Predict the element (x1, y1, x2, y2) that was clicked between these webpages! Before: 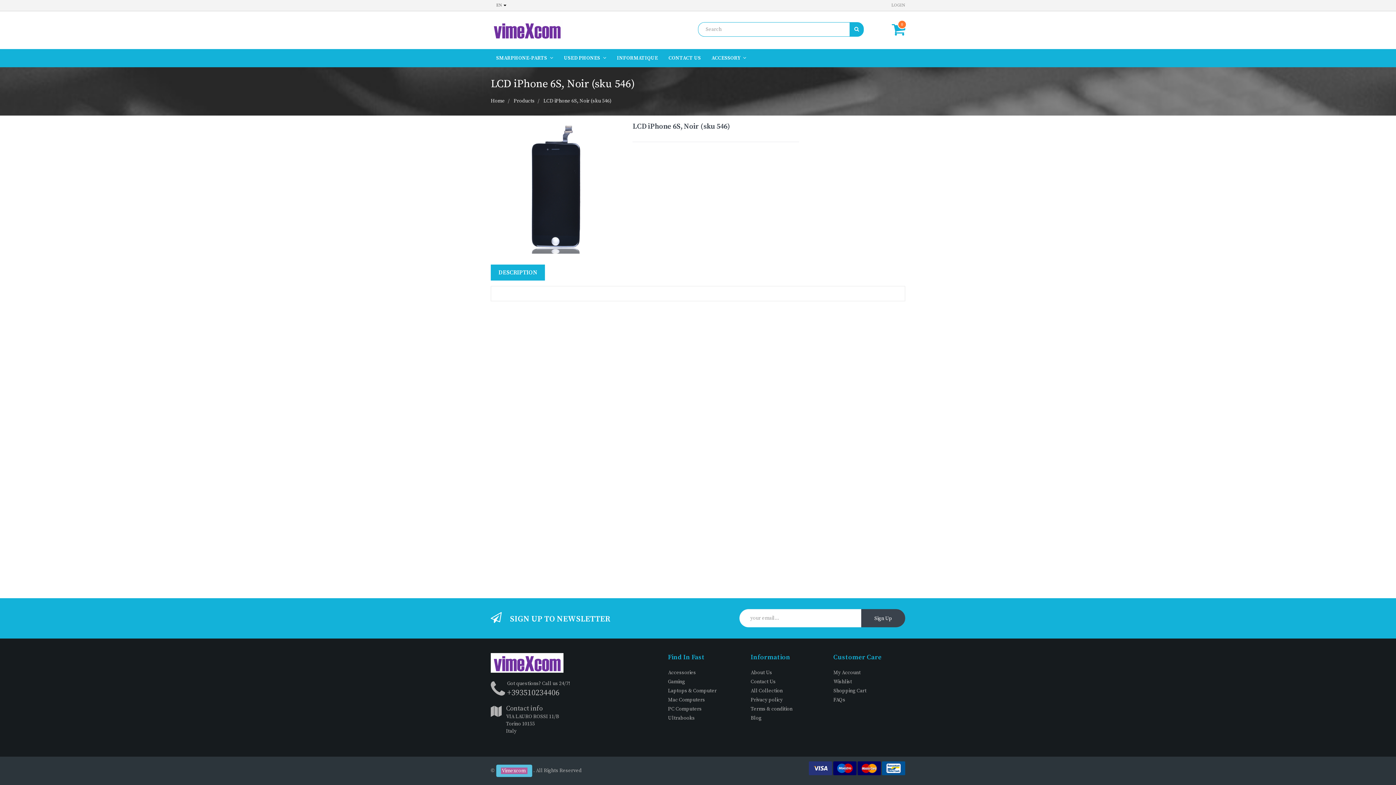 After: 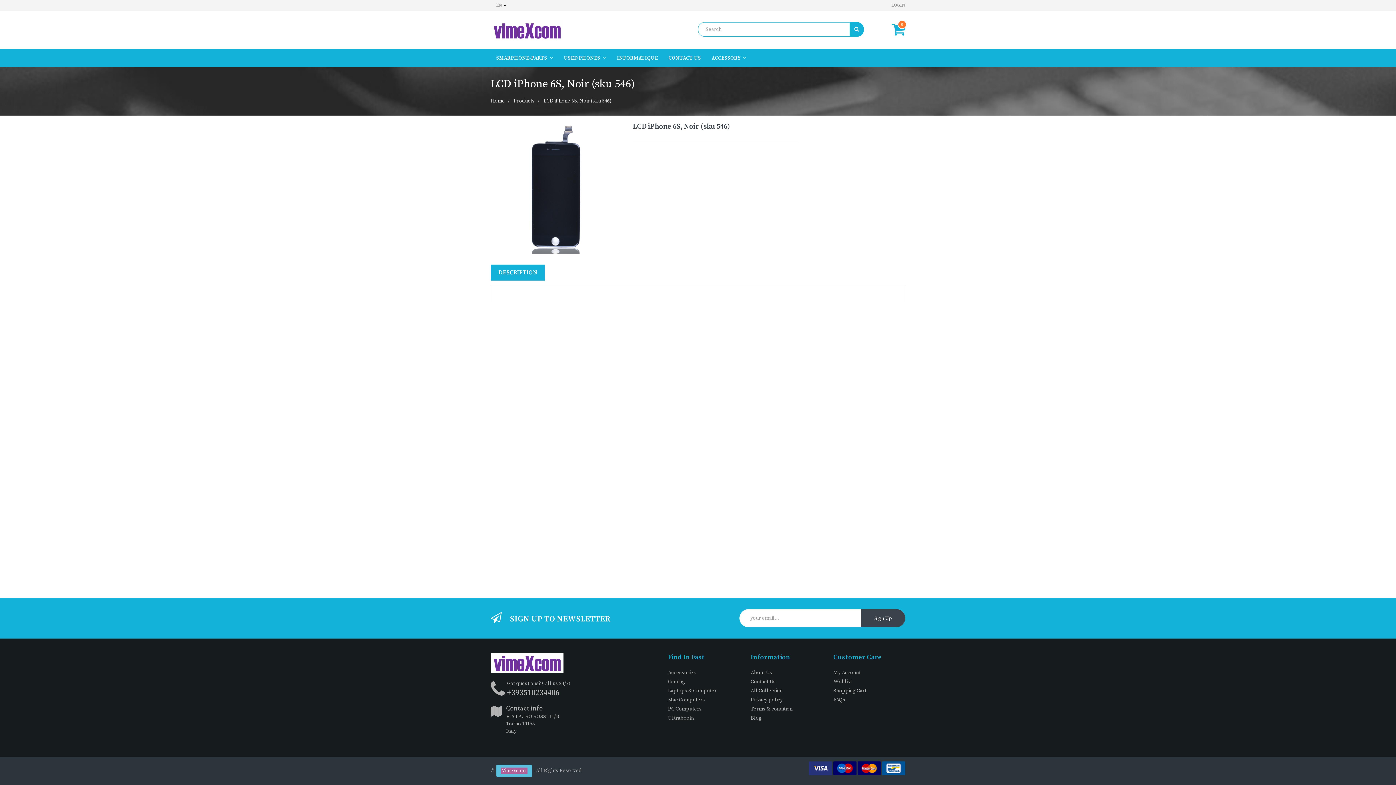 Action: label: Gaming bbox: (668, 678, 685, 685)